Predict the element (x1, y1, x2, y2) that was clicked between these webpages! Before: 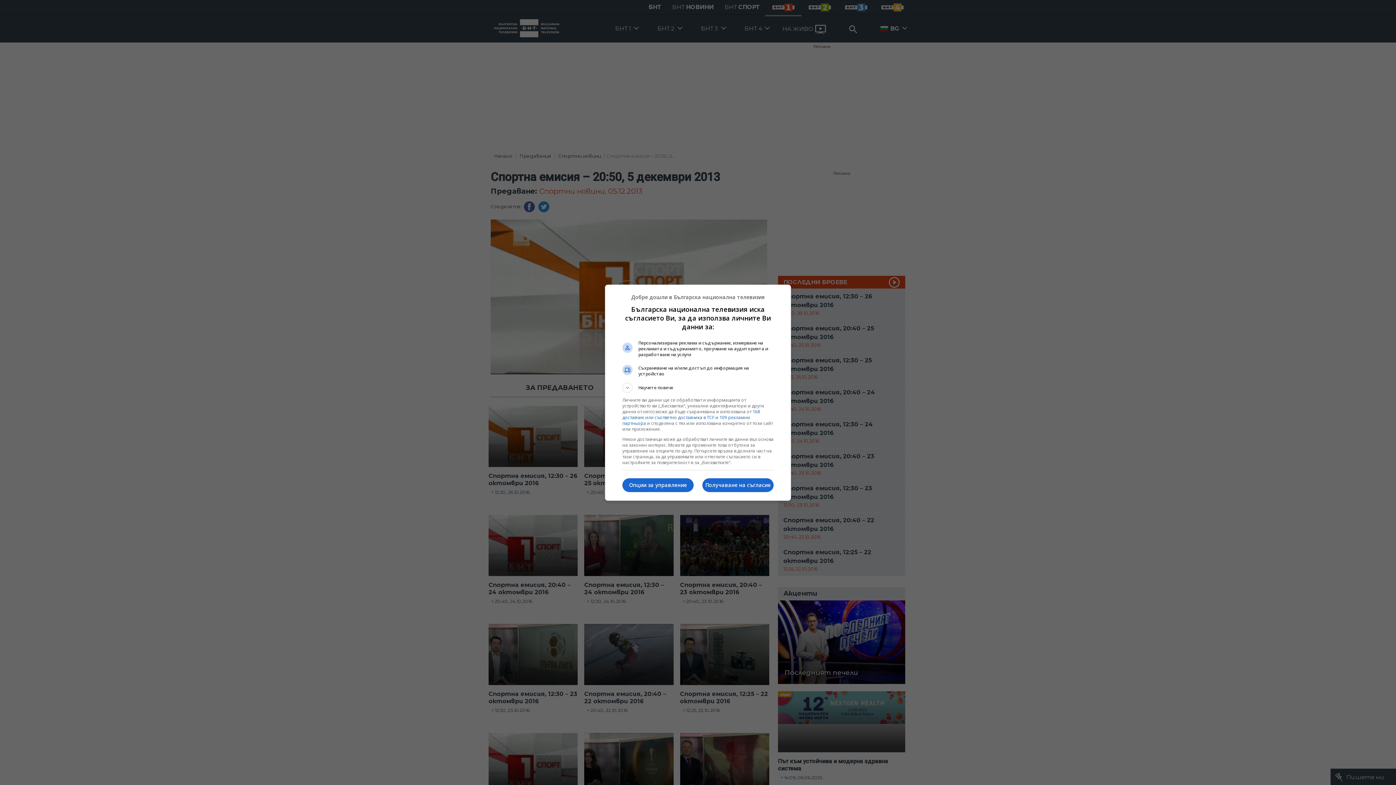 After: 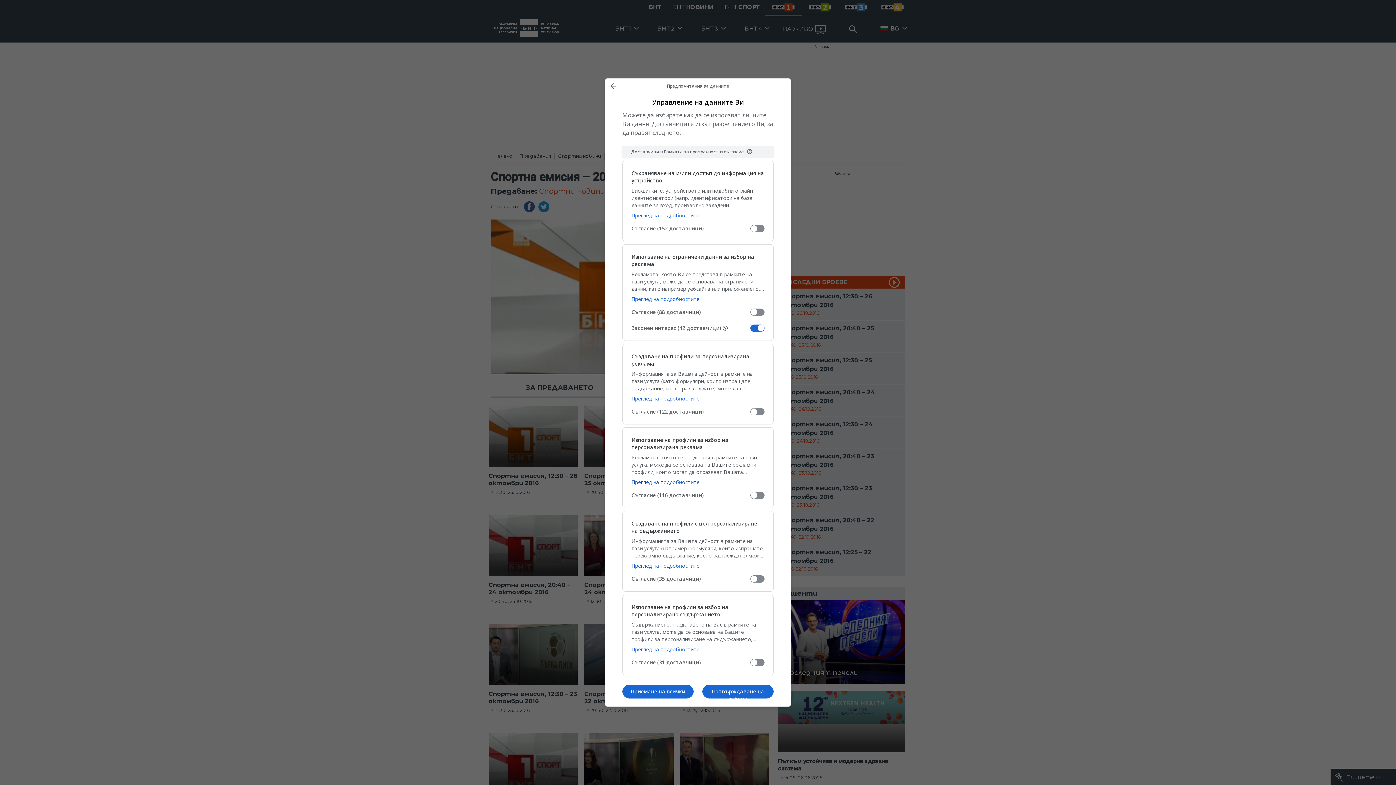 Action: bbox: (622, 478, 693, 492) label: Опции за управление